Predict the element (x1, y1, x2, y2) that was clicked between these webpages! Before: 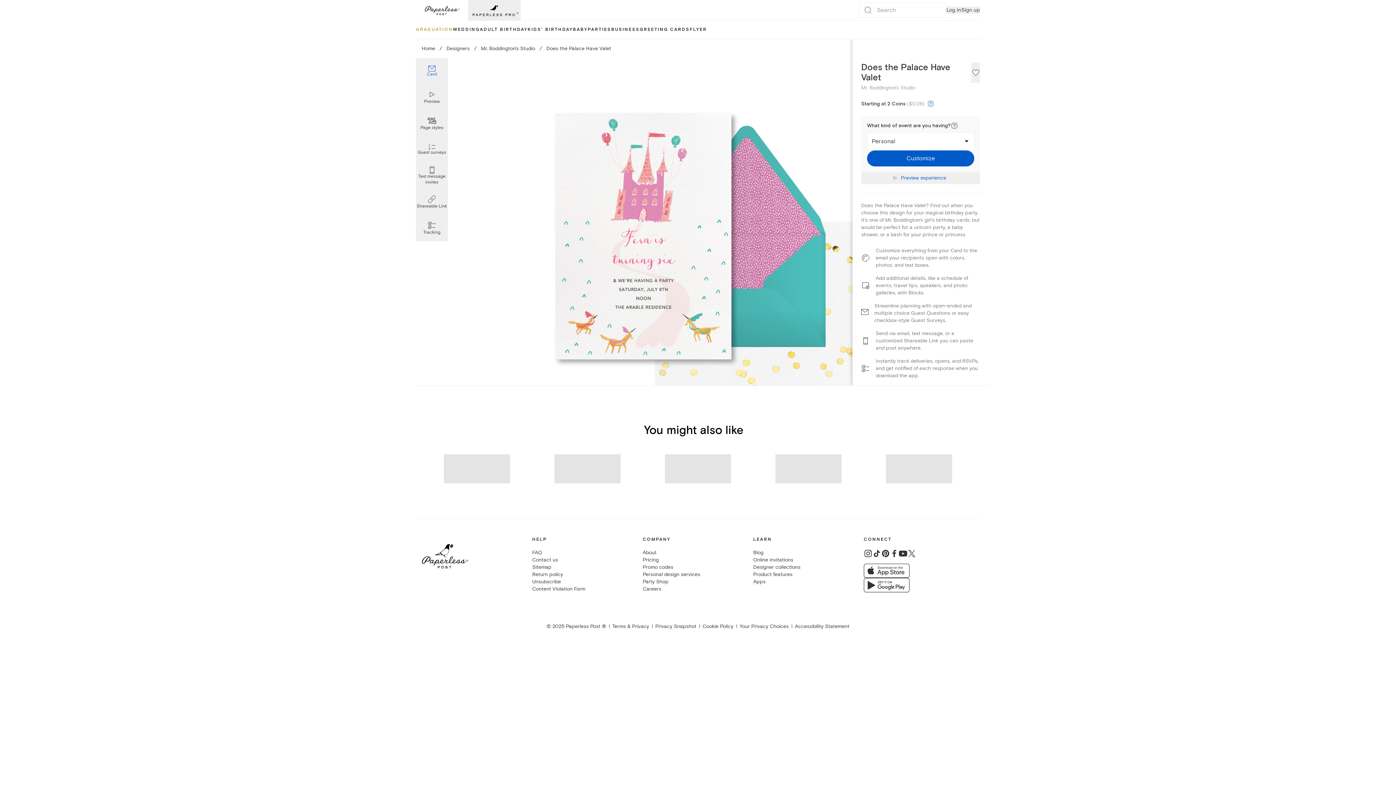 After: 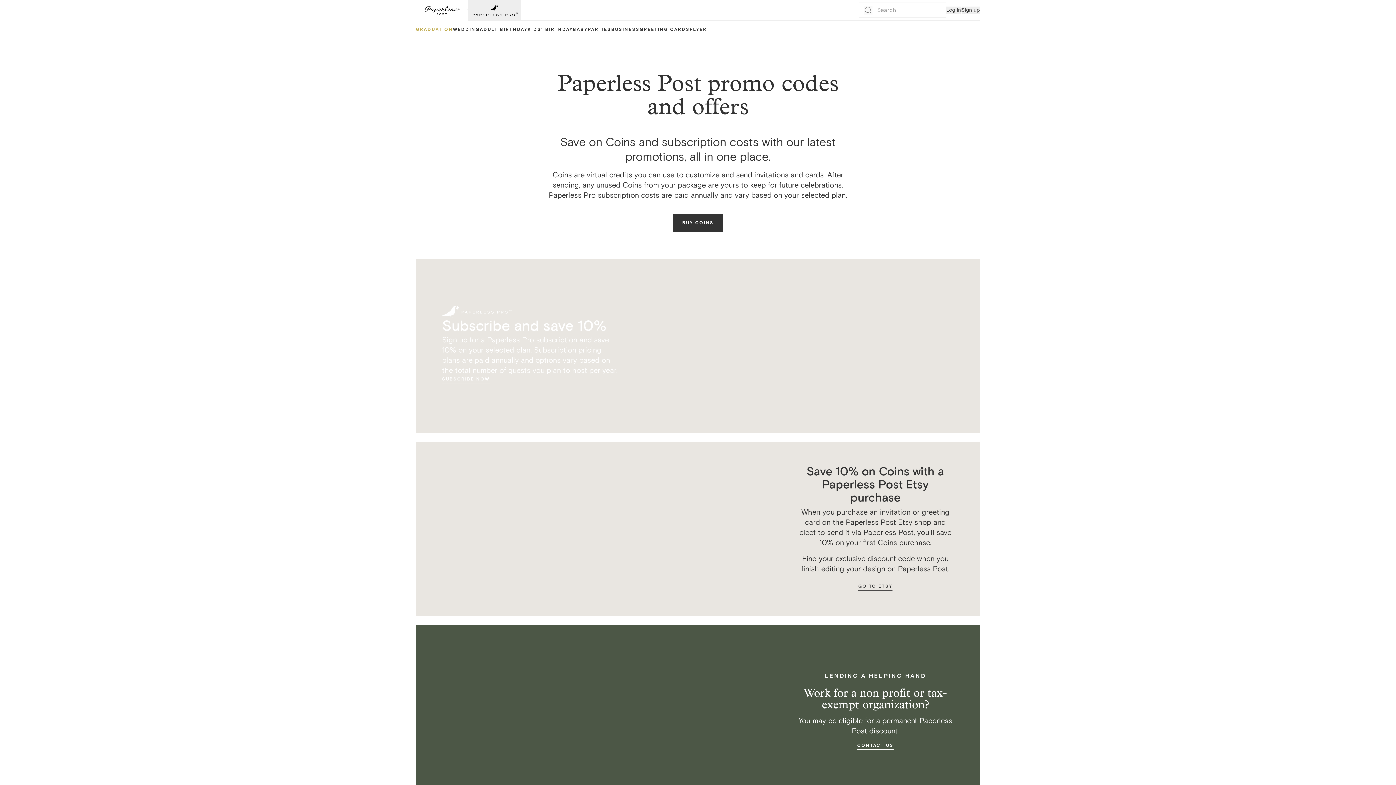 Action: label: Promo codes bbox: (642, 564, 673, 570)